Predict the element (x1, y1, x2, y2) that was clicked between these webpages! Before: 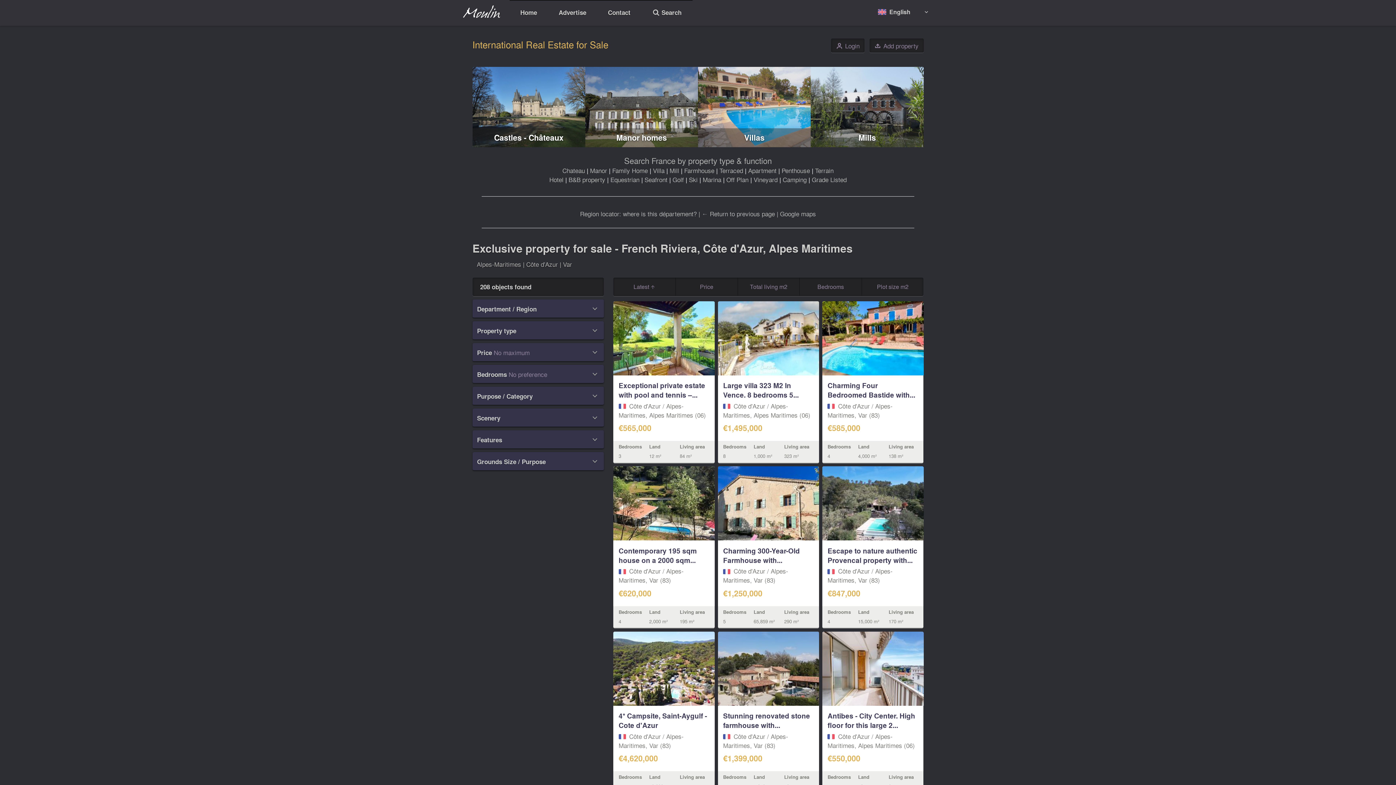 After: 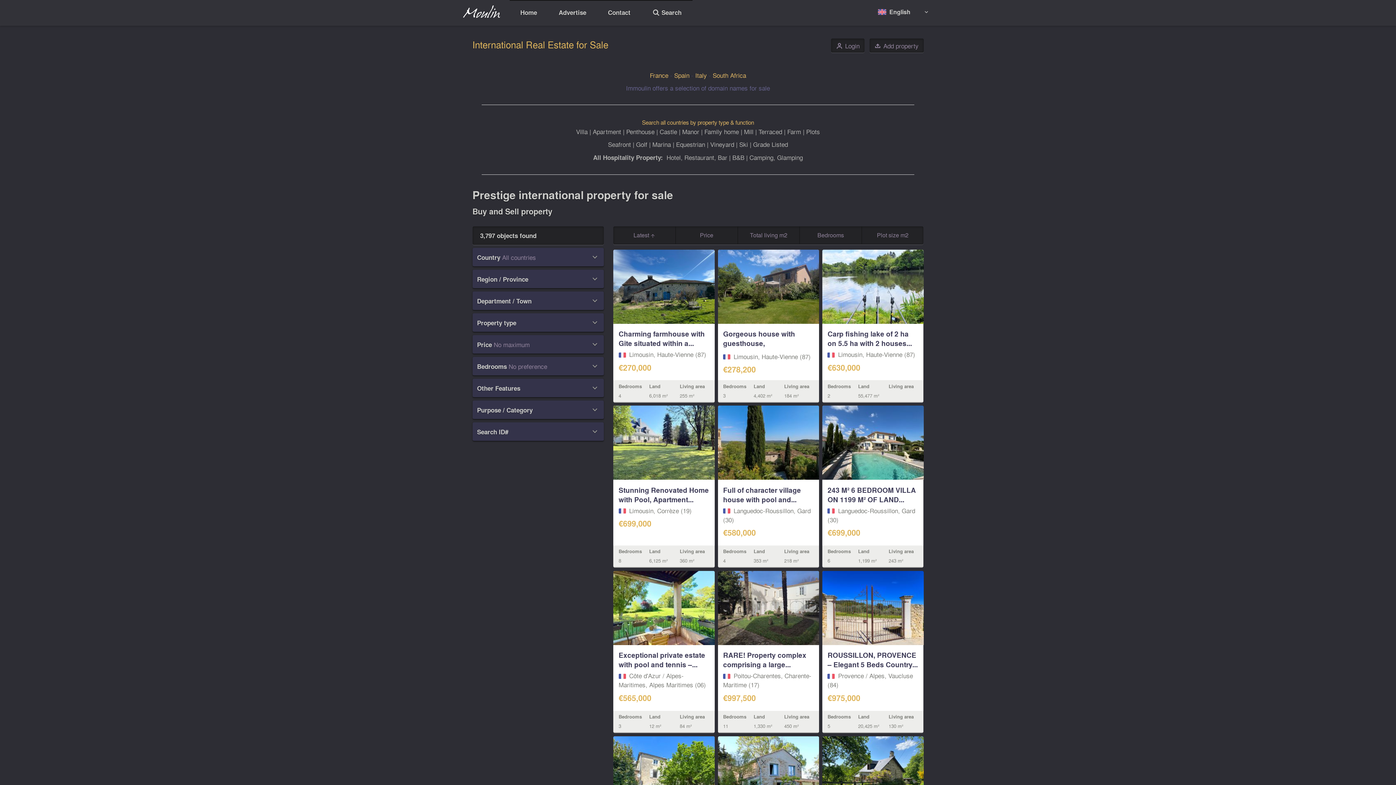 Action: label: Alpes-Maritimes bbox: (476, 259, 521, 268)